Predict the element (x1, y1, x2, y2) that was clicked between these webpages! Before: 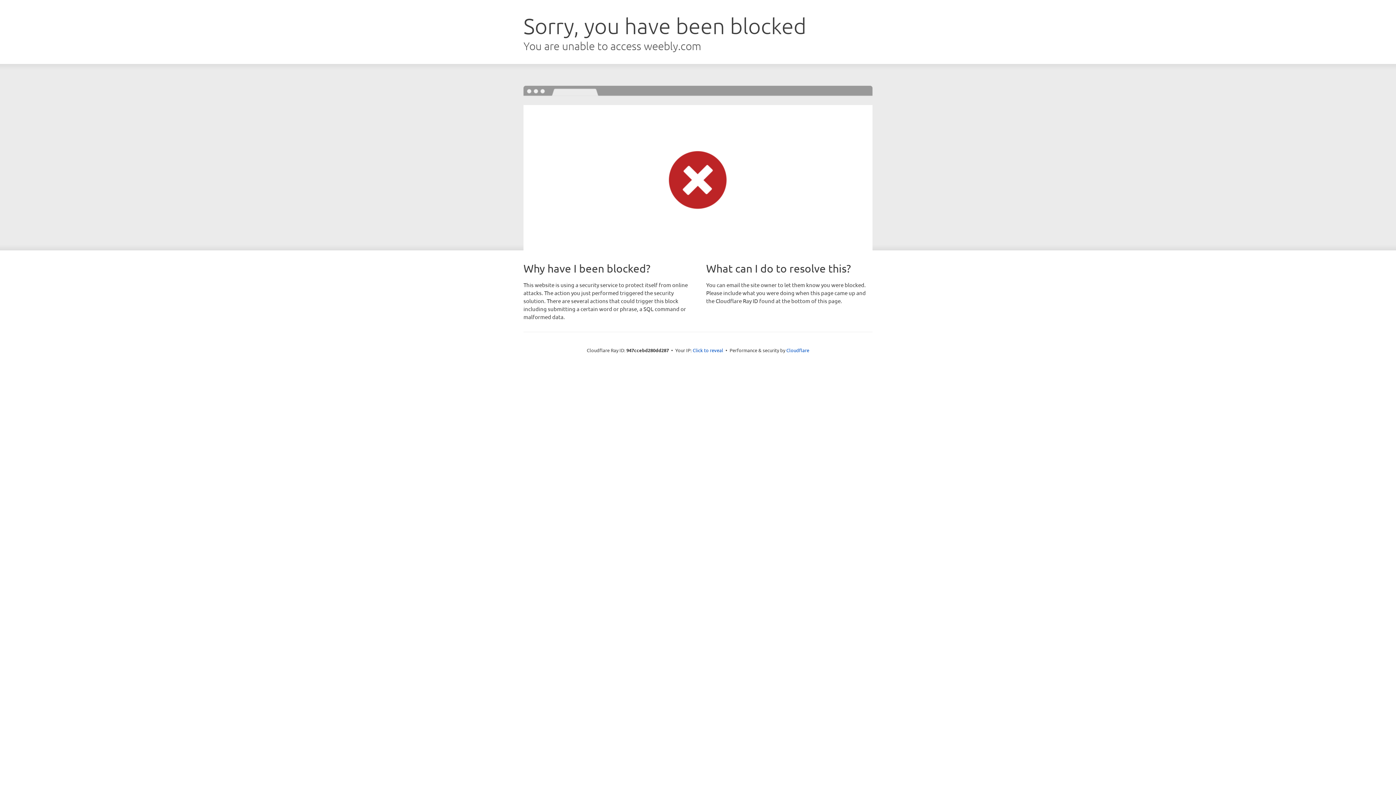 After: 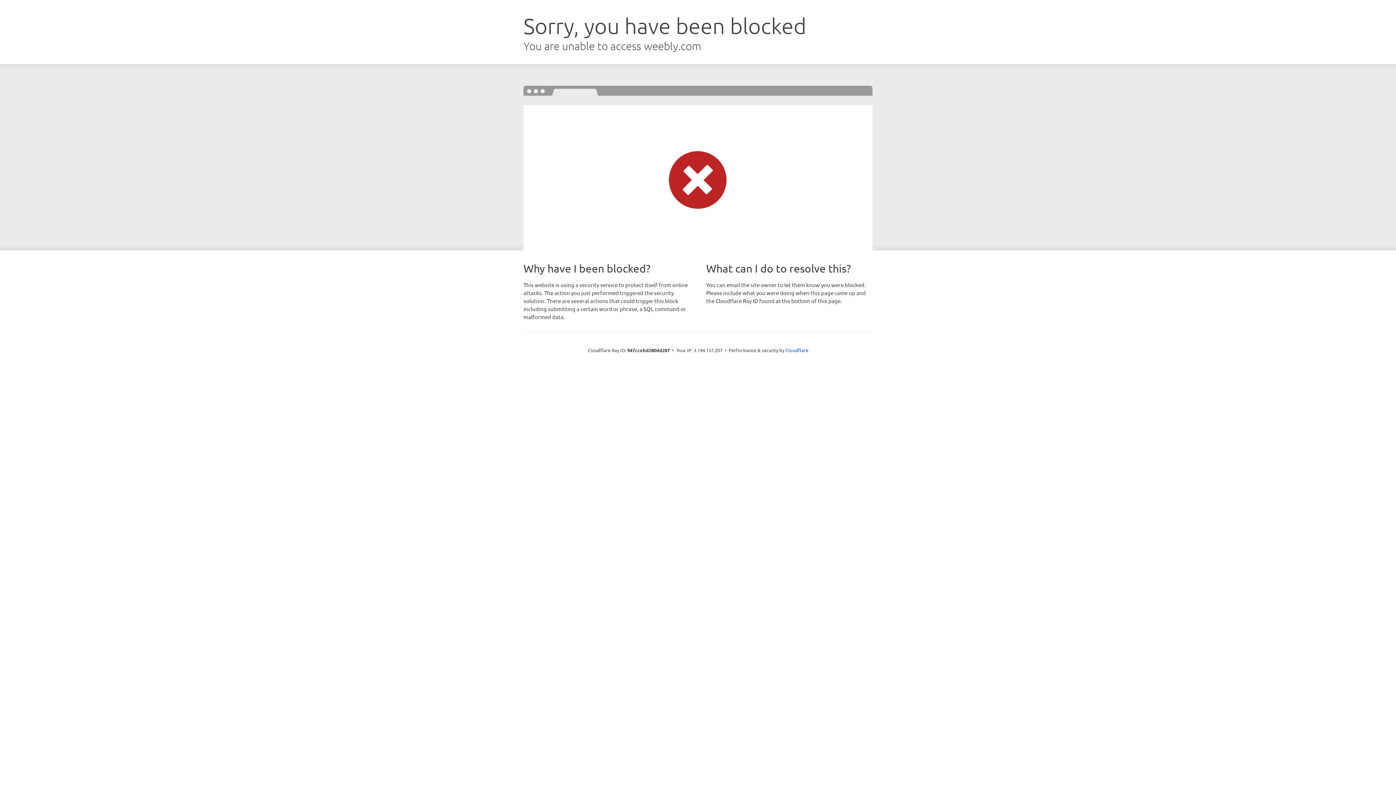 Action: bbox: (692, 346, 723, 353) label: Click to reveal